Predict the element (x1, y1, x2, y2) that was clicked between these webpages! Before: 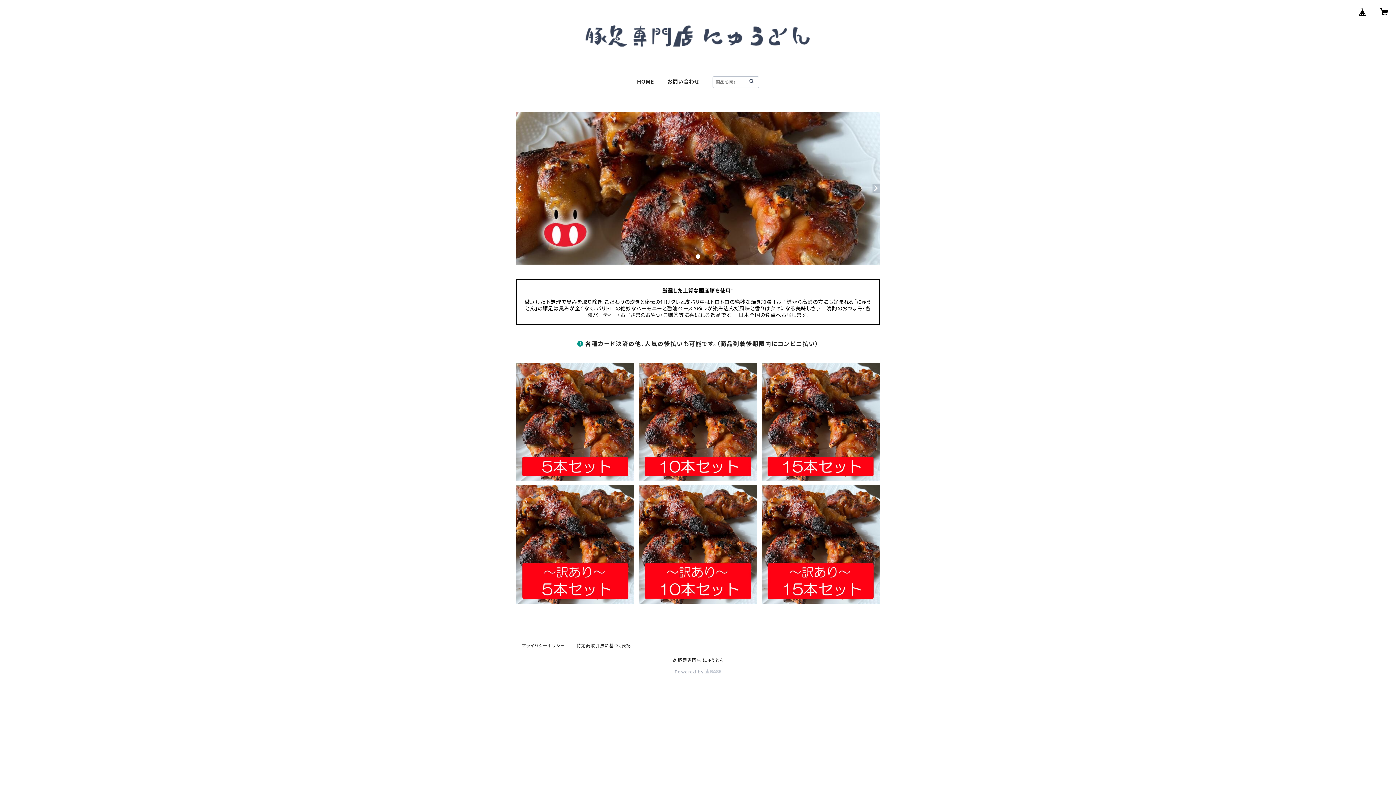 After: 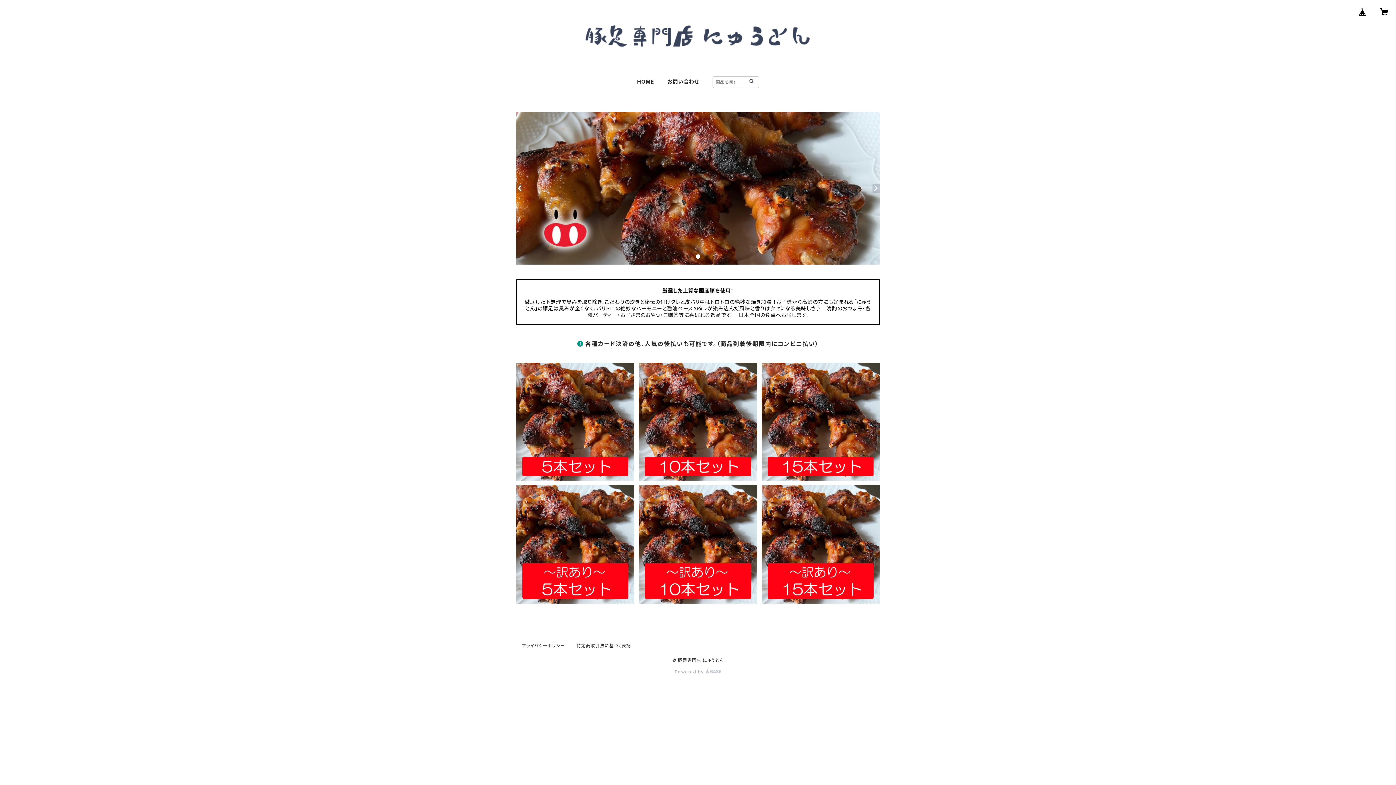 Action: bbox: (674, 669, 721, 674) label: Powered by 